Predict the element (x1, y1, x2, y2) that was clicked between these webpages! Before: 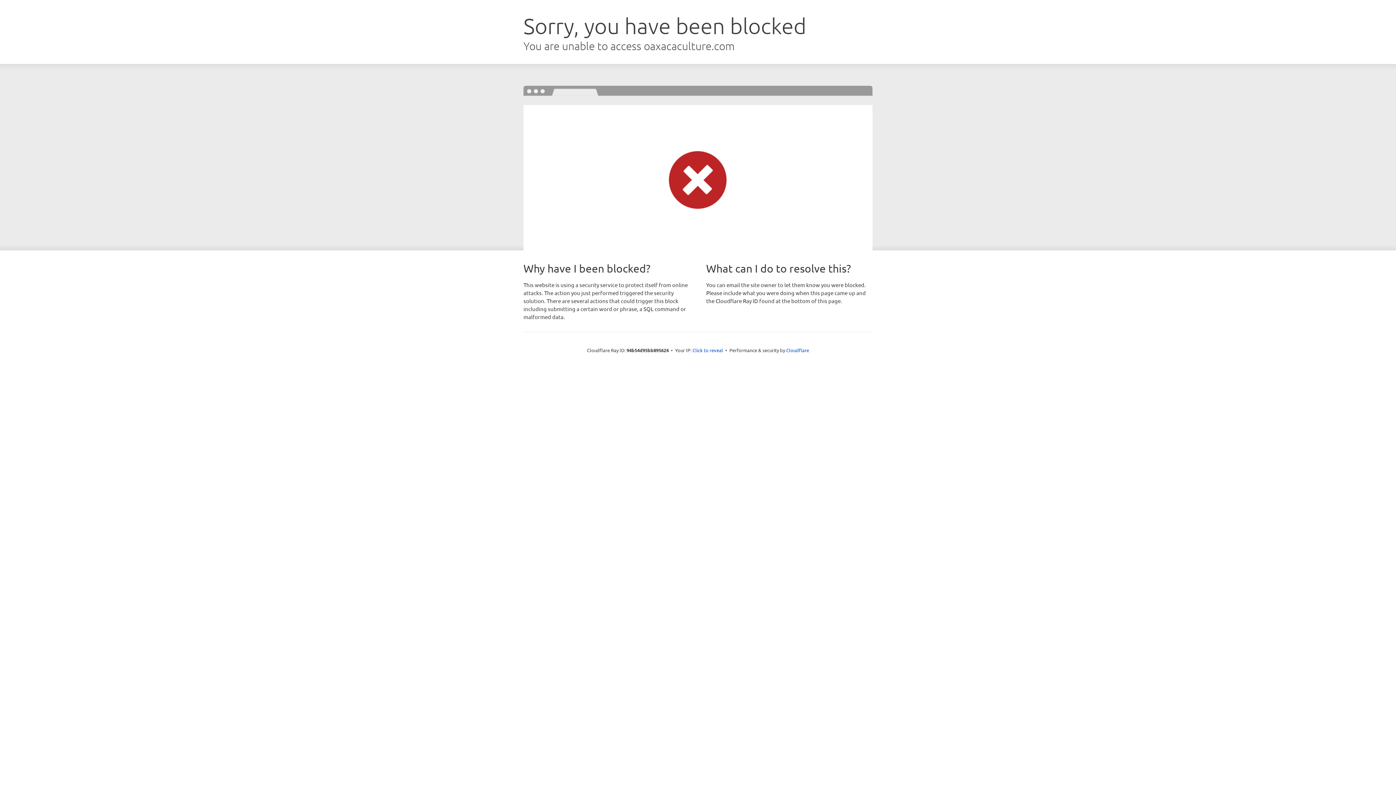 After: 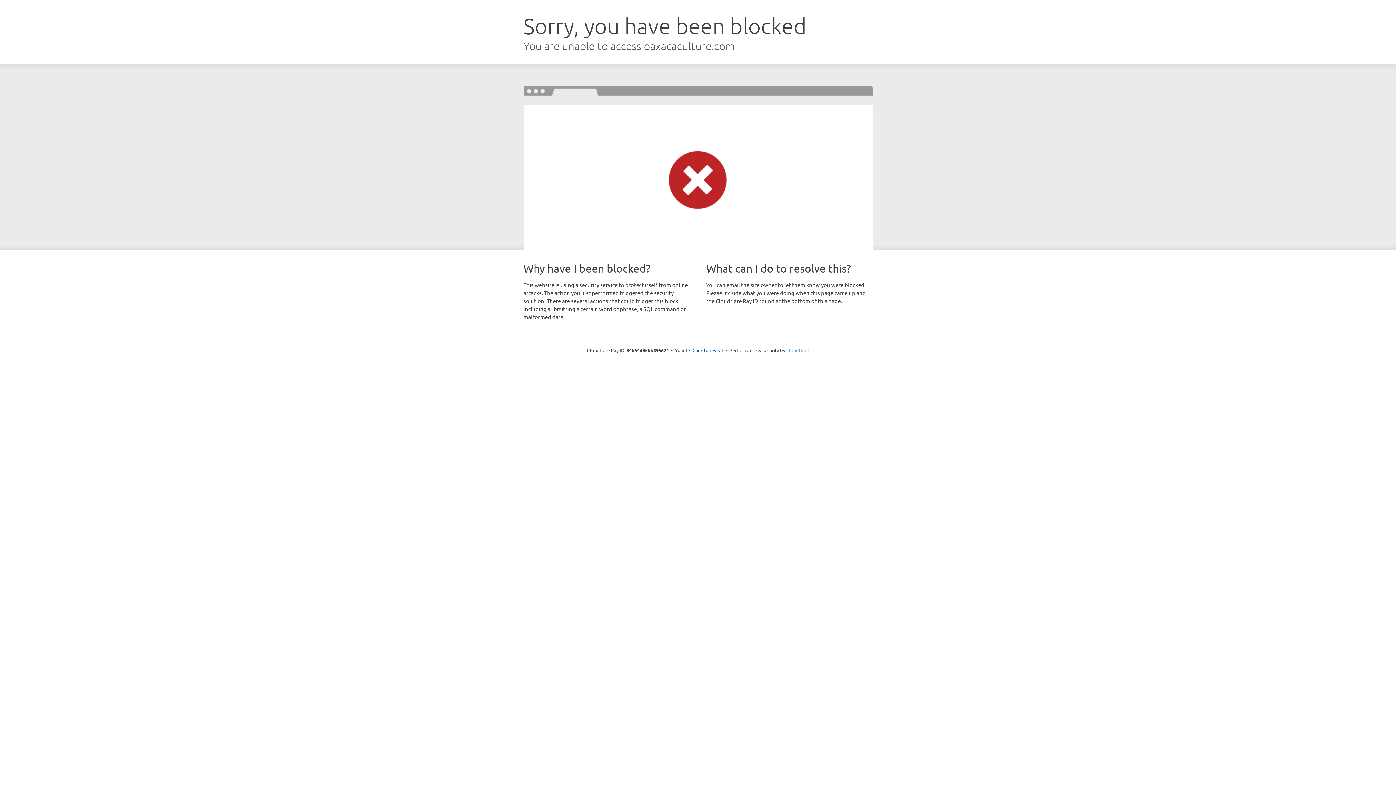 Action: bbox: (786, 347, 809, 353) label: Cloudflare